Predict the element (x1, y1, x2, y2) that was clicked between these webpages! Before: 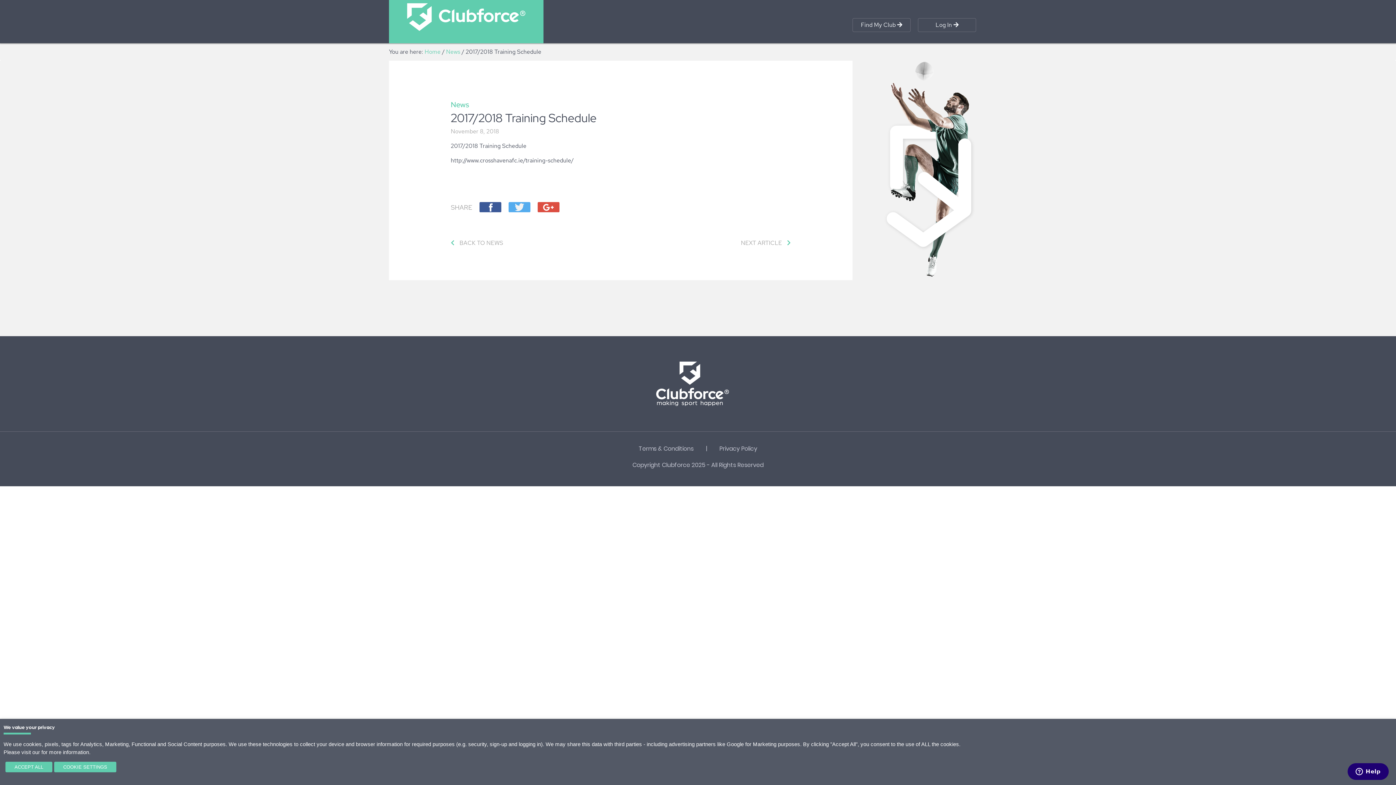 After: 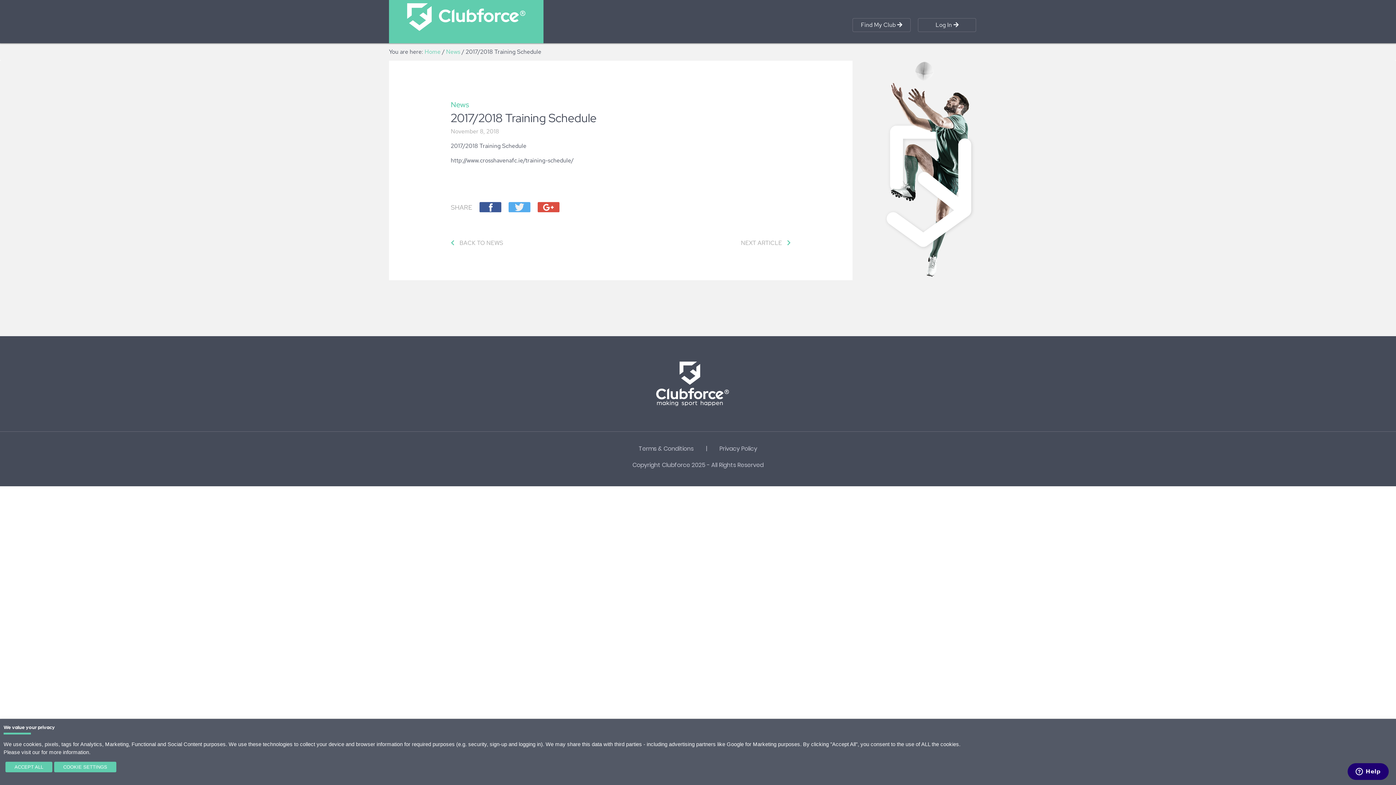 Action: bbox: (508, 202, 537, 210)